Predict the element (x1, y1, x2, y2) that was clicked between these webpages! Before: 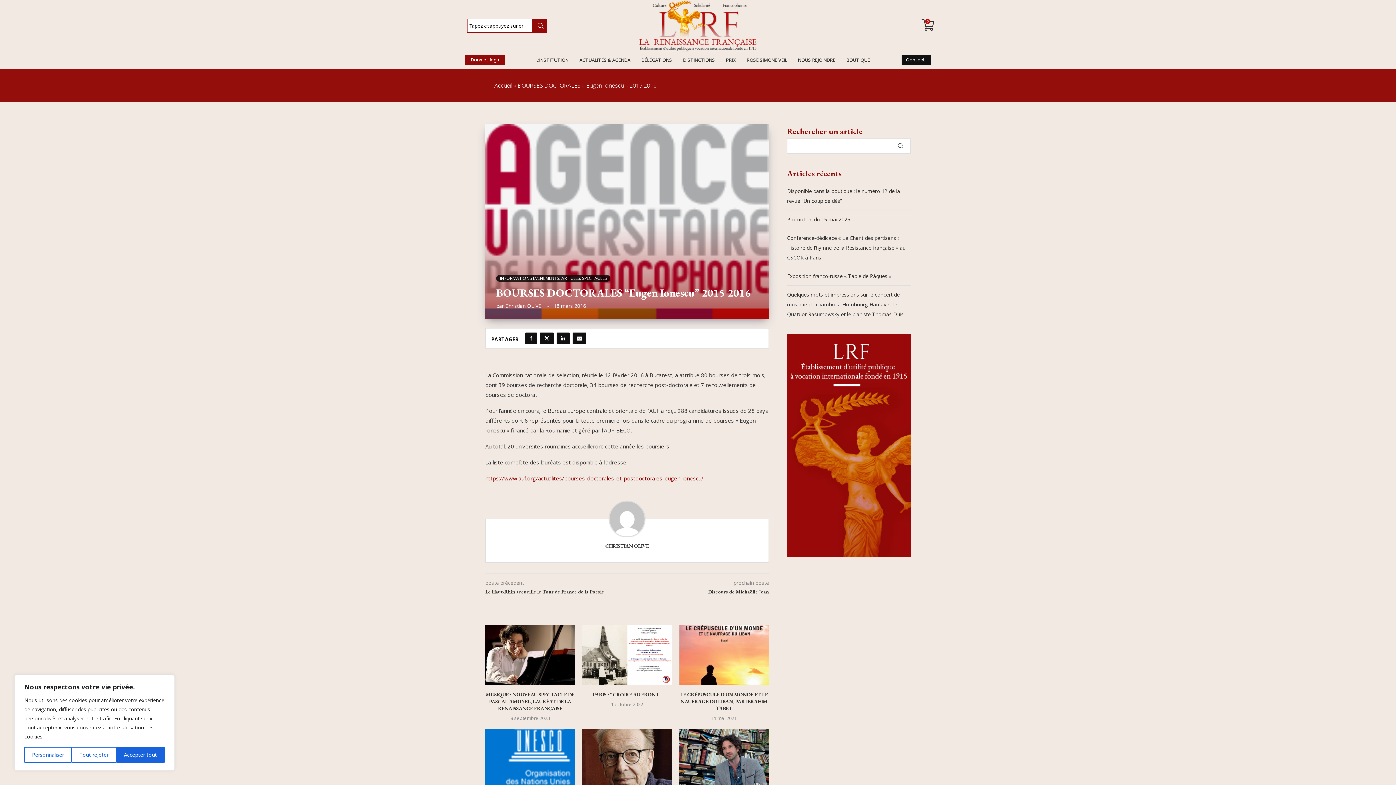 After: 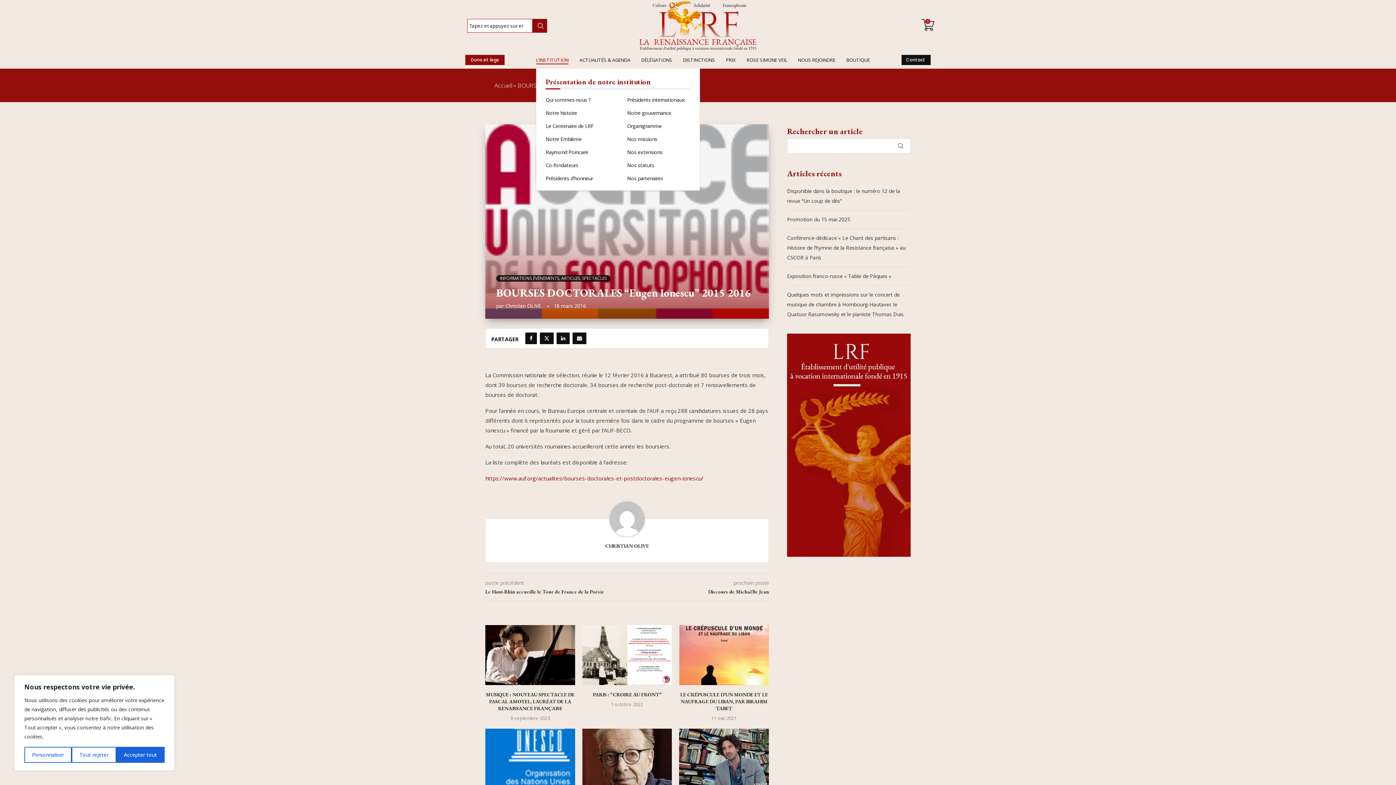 Action: bbox: (536, 51, 568, 68) label: L’INSTITUTION